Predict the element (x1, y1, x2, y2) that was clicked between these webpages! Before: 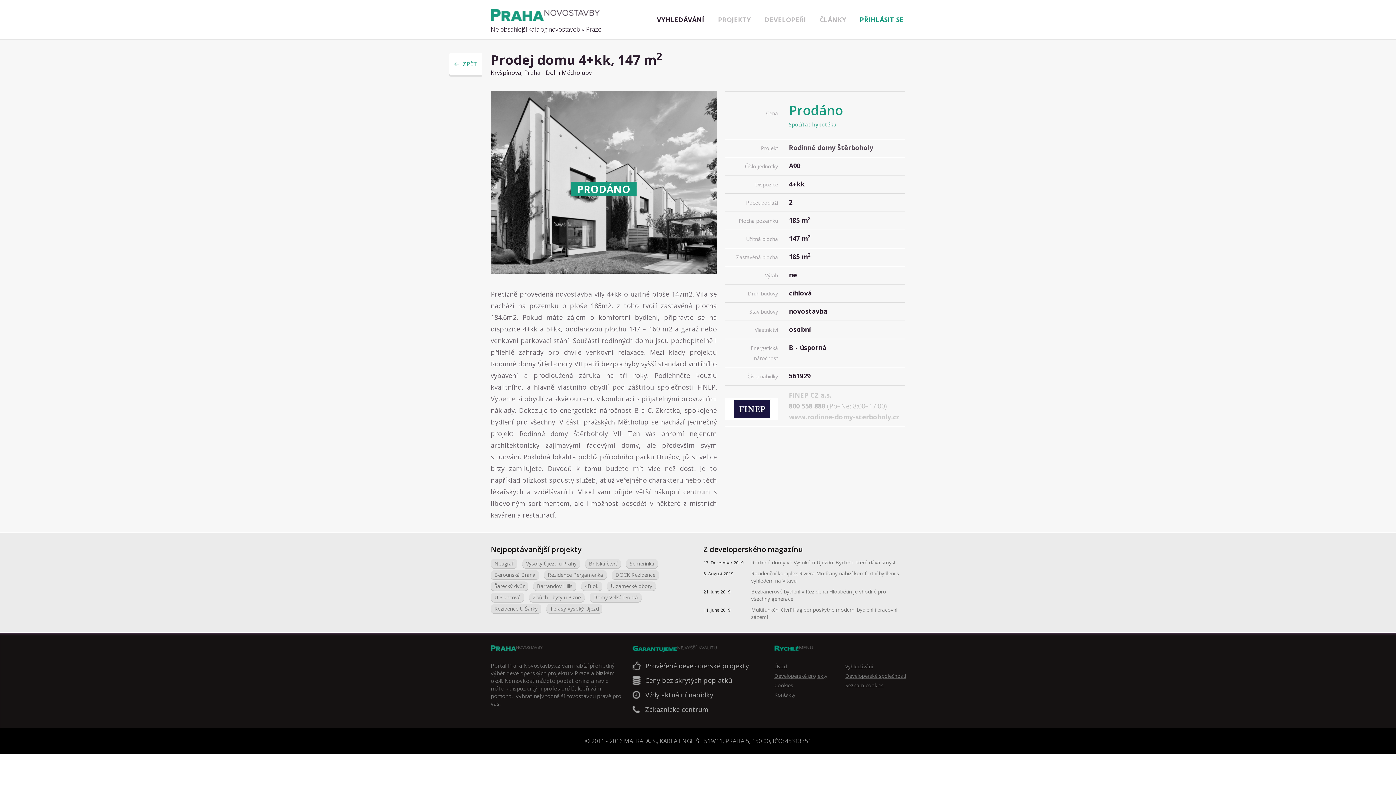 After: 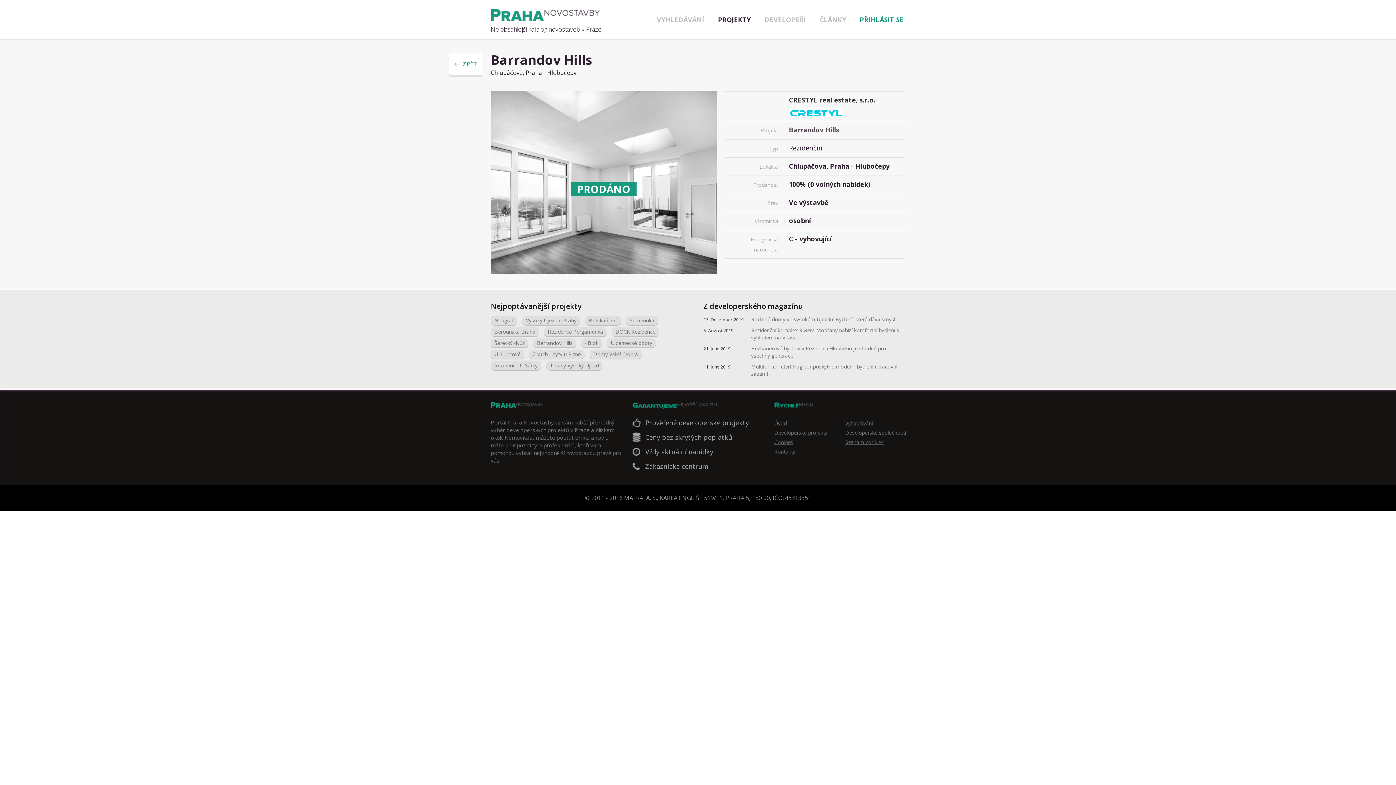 Action: label: Barrandov Hills bbox: (533, 581, 576, 590)